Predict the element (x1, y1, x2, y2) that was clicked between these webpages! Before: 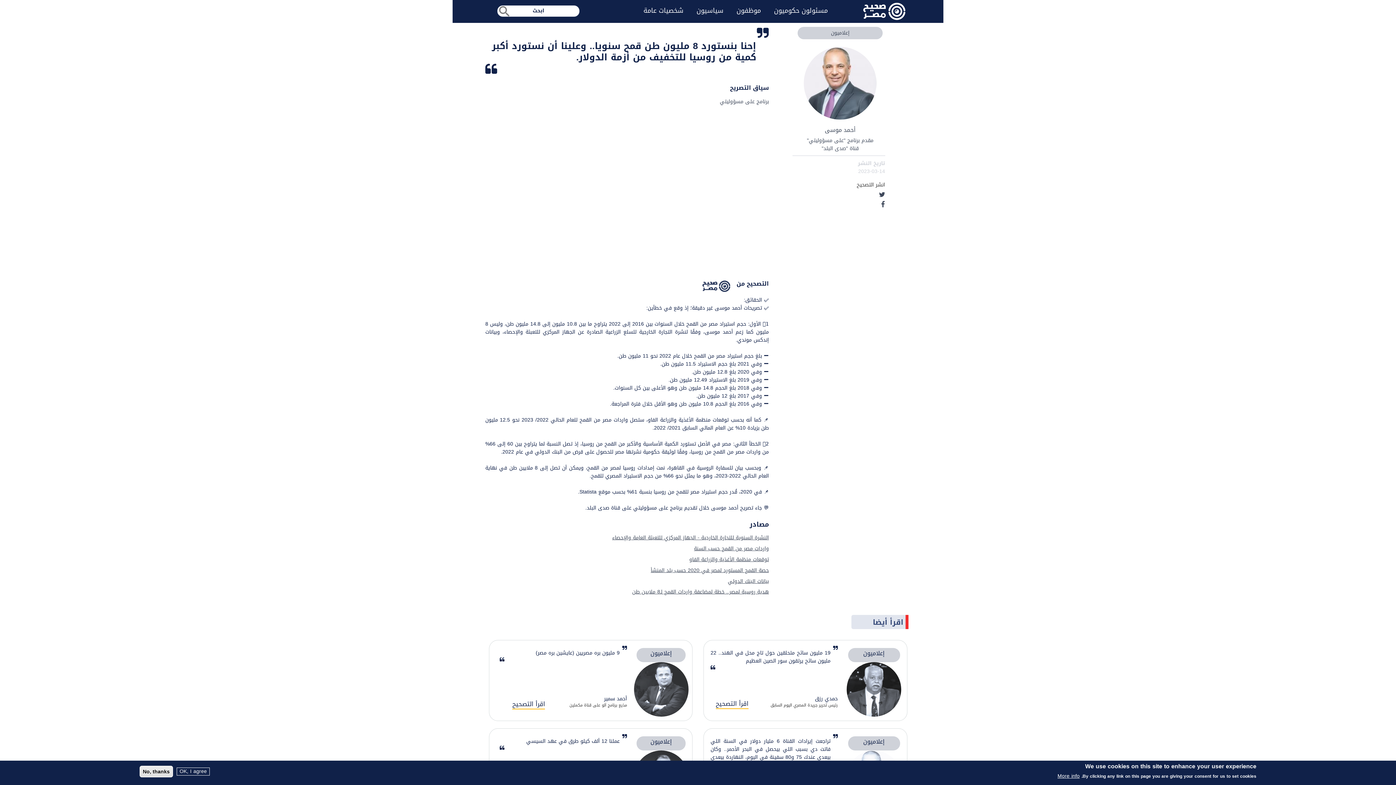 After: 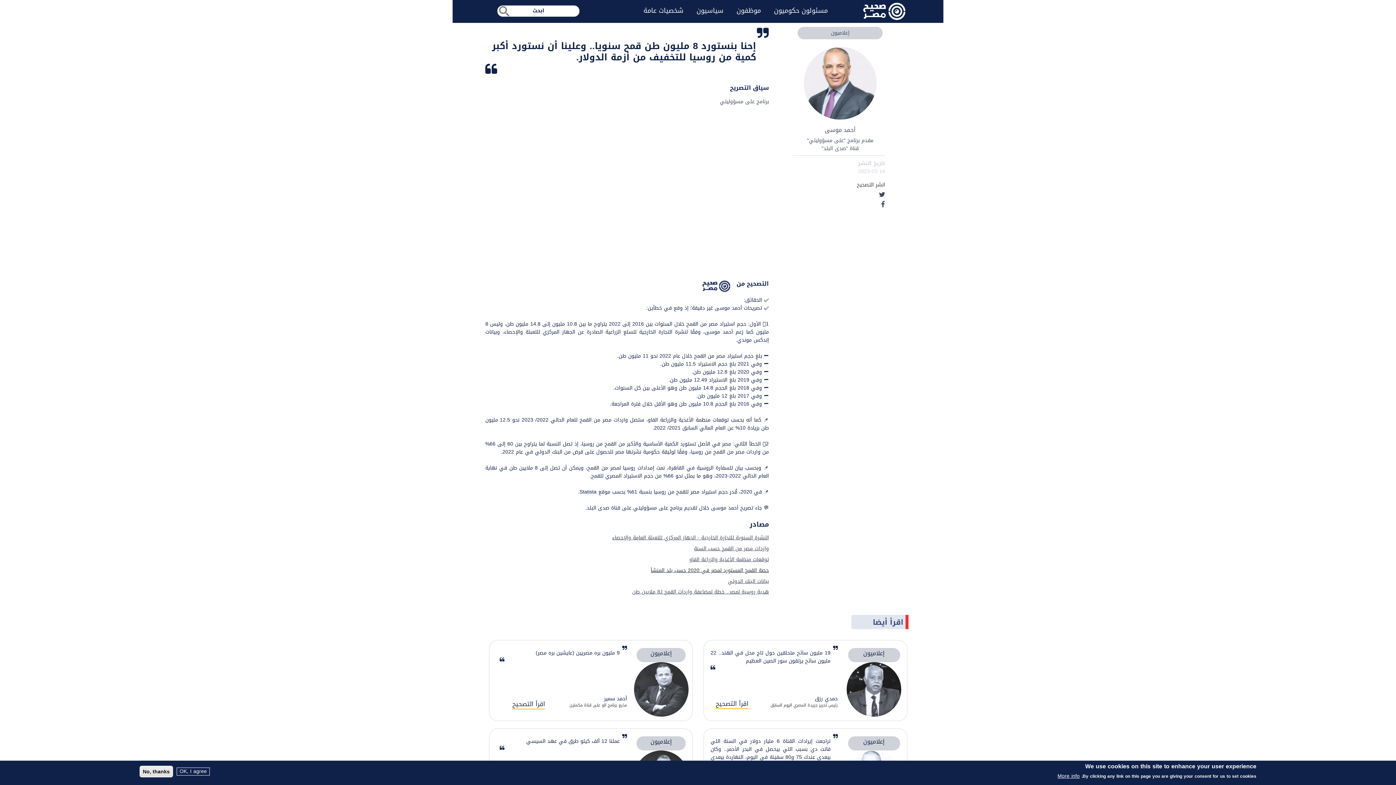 Action: label: حصة القمح المستورد لمصر في 2020 حسب بلد المنشأ bbox: (650, 565, 769, 575)